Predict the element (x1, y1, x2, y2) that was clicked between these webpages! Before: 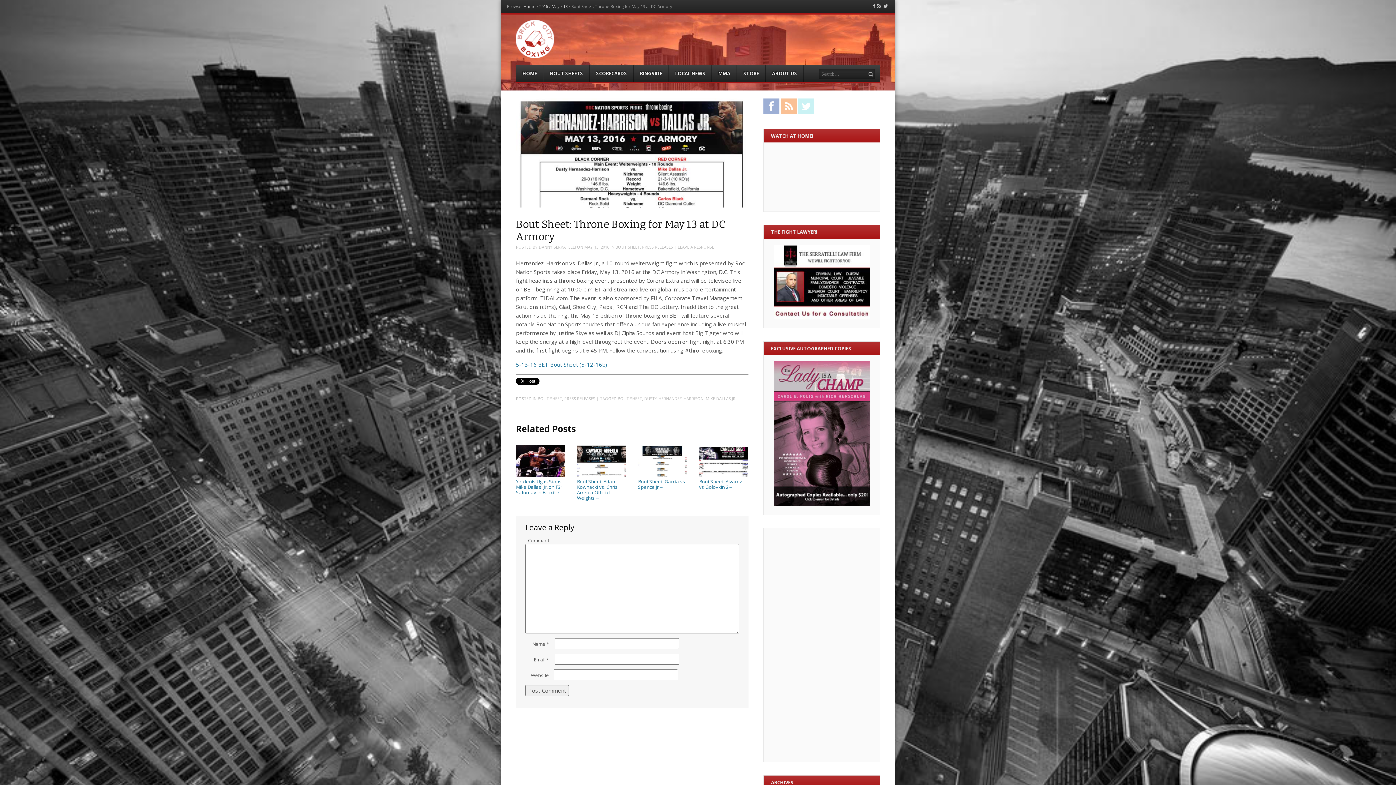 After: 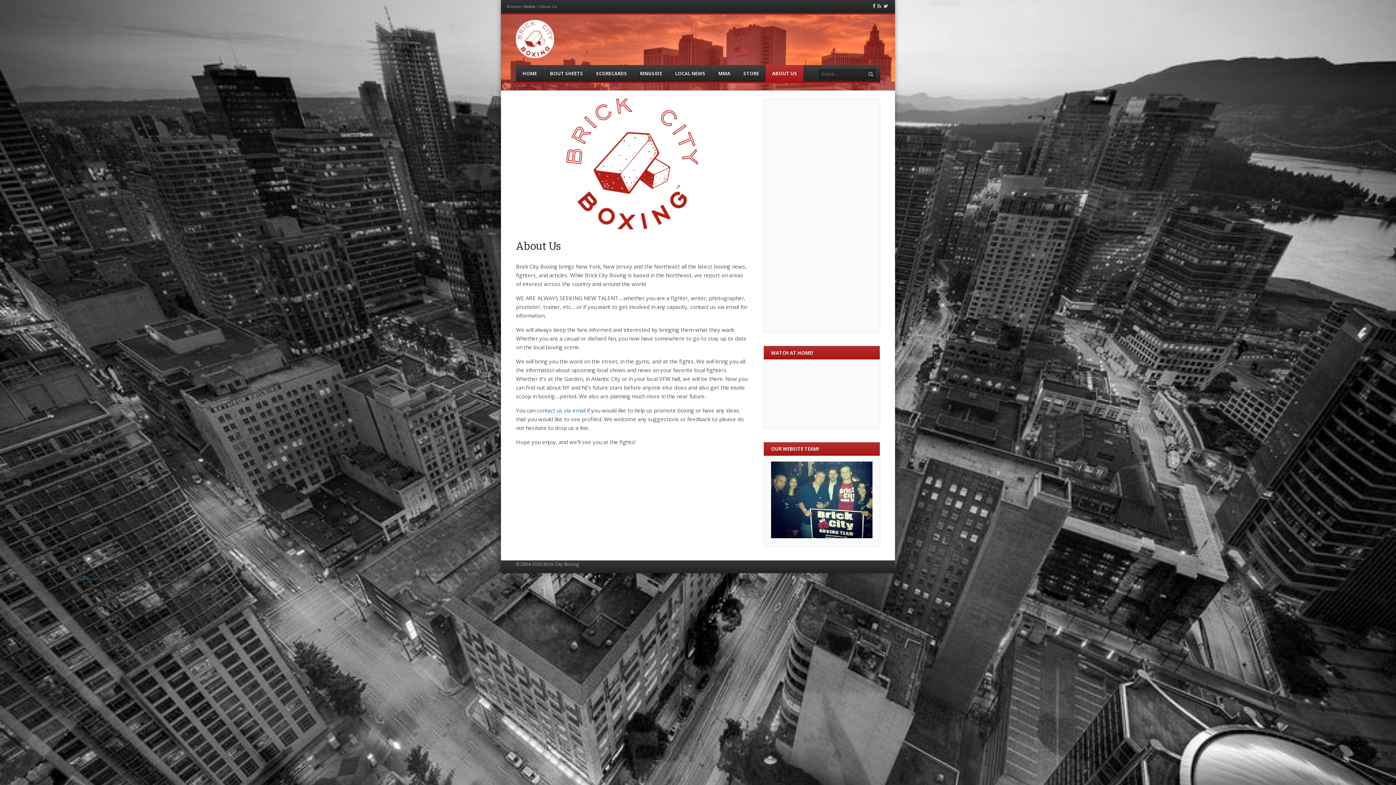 Action: bbox: (765, 64, 803, 81) label: ABOUT US